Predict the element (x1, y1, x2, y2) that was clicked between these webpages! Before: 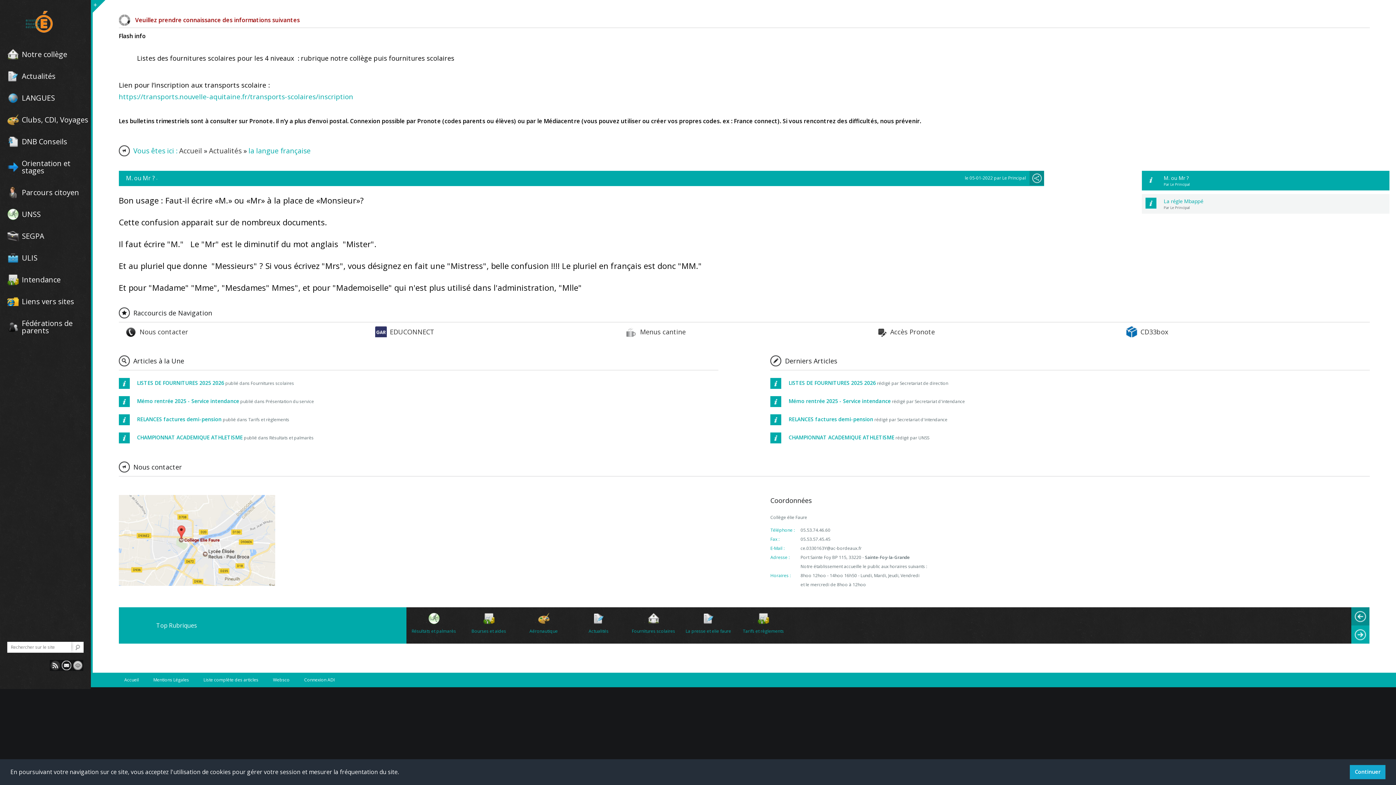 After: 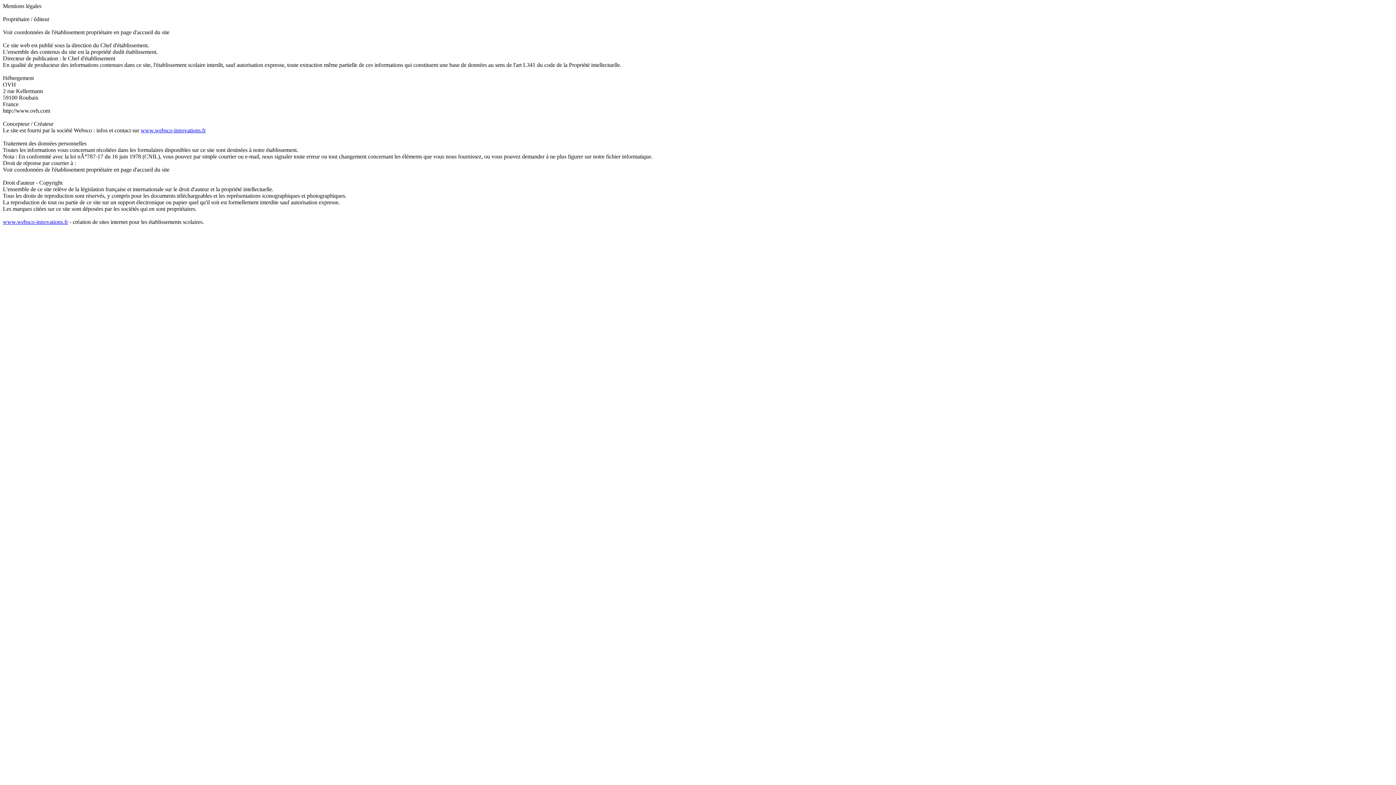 Action: label: Mentions Légales bbox: (146, 673, 196, 687)